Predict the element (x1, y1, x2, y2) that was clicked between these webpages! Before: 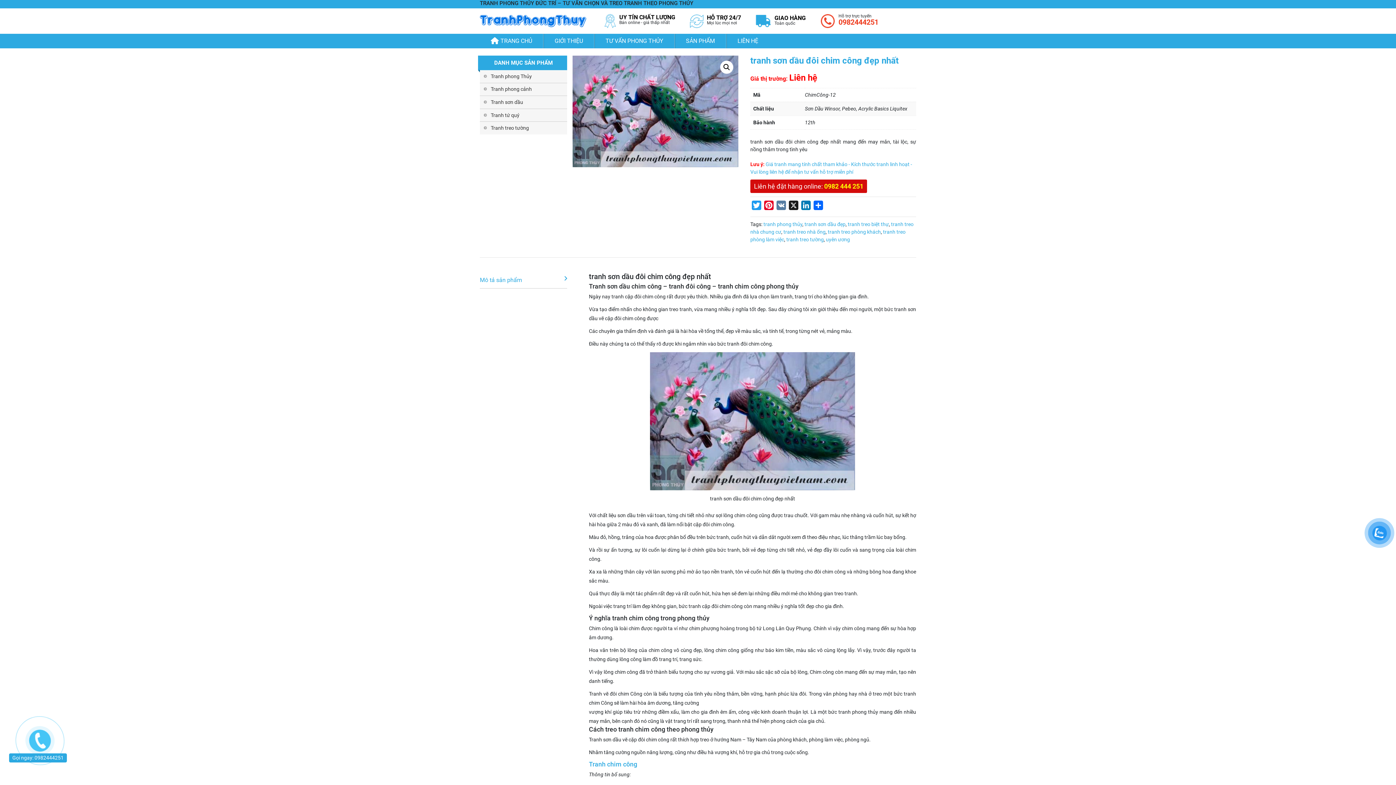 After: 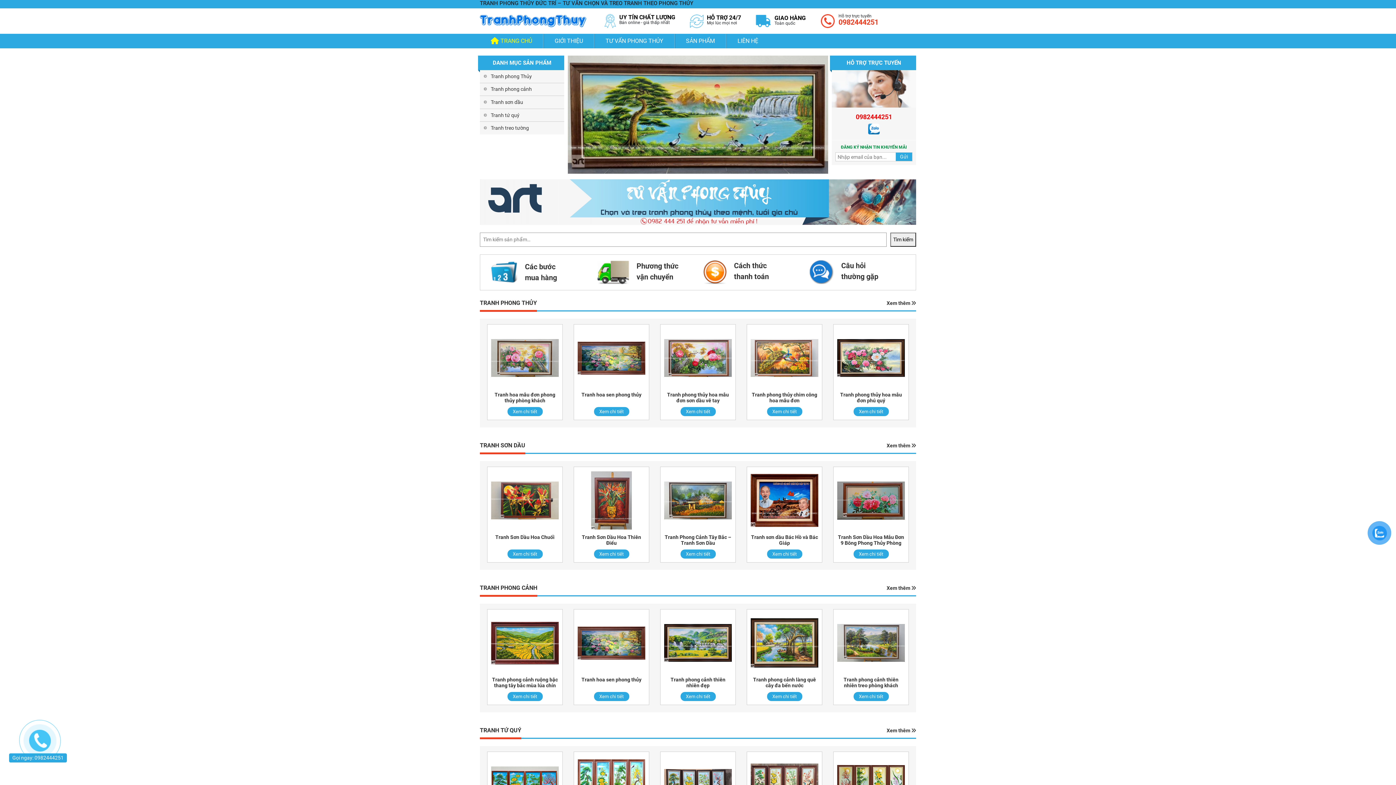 Action: bbox: (480, 17, 586, 23)